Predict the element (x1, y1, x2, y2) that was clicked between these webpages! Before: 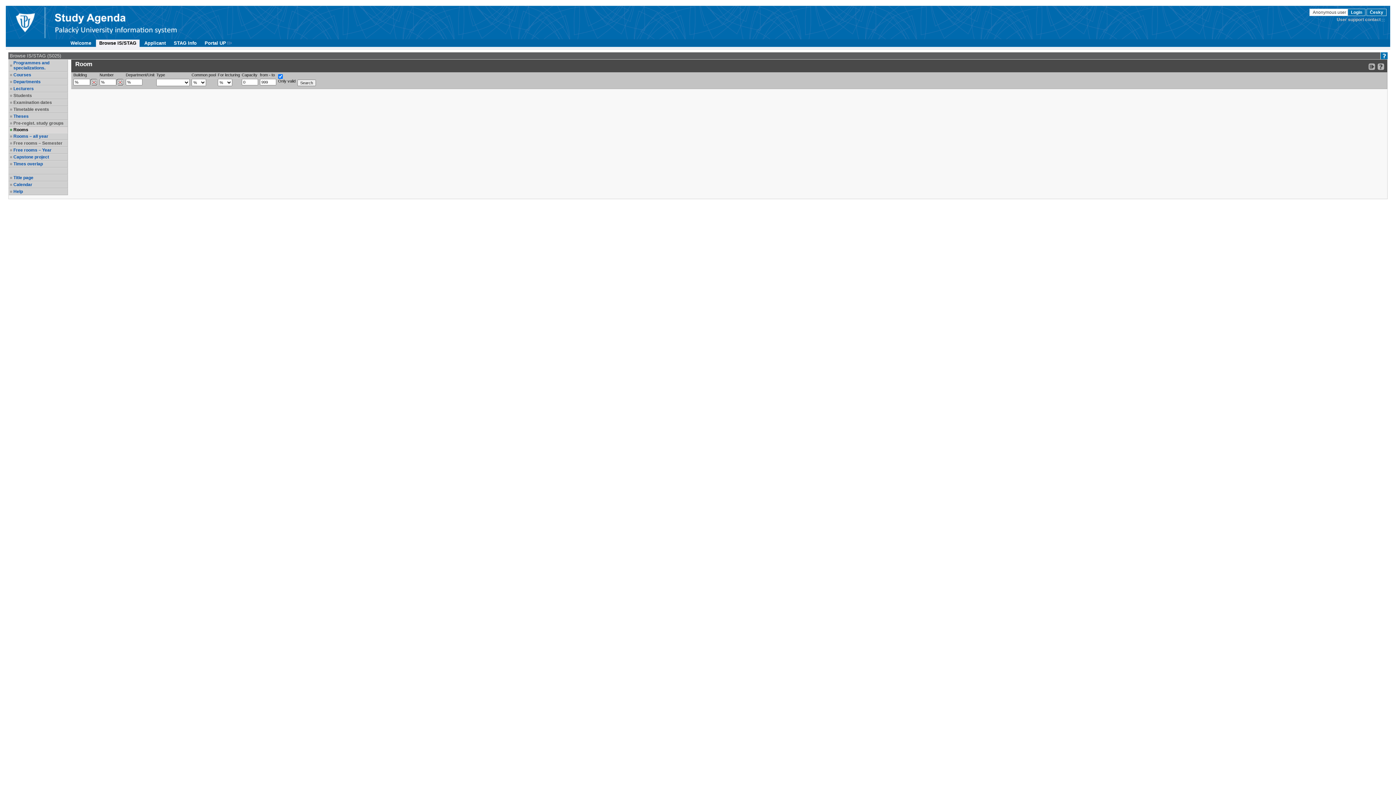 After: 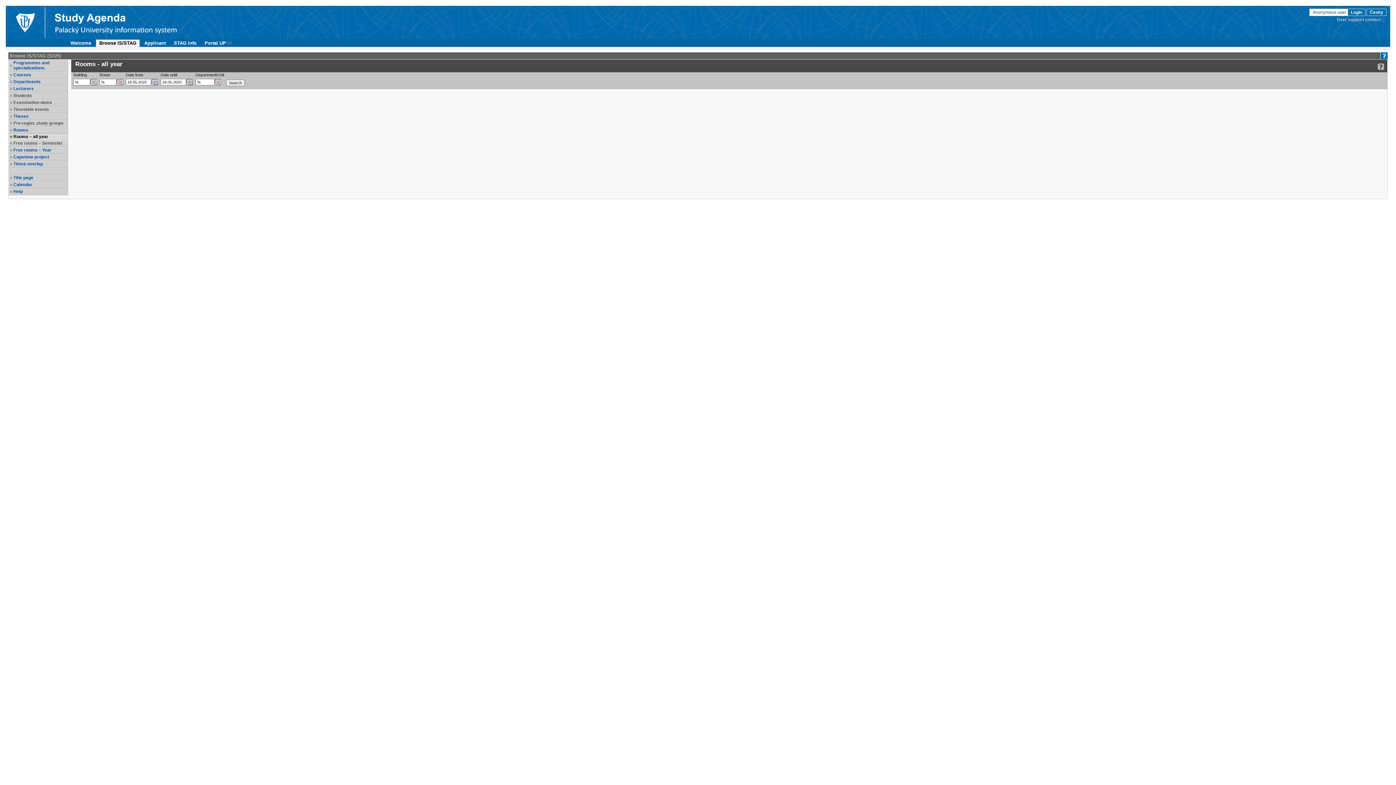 Action: bbox: (13, 133, 66, 138) label: Rooms – all year